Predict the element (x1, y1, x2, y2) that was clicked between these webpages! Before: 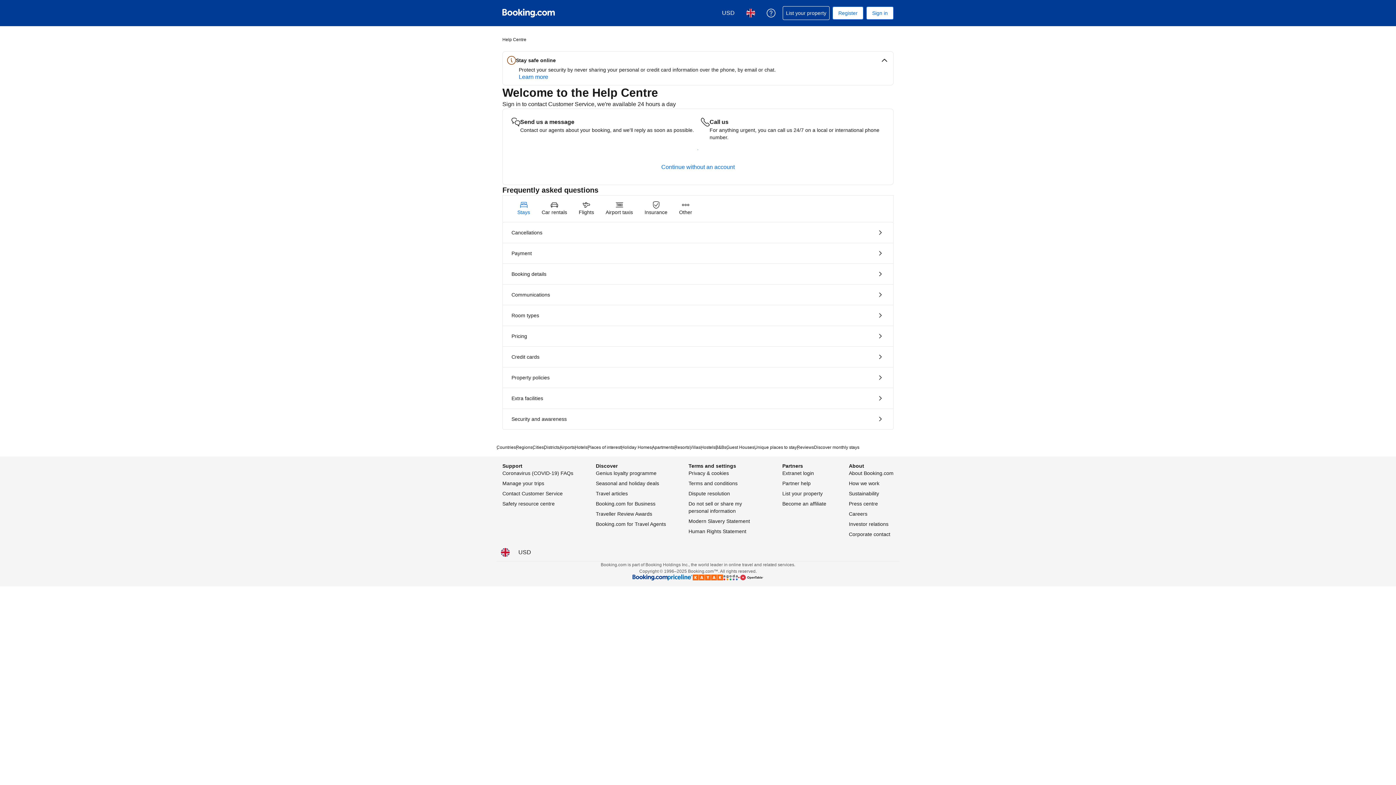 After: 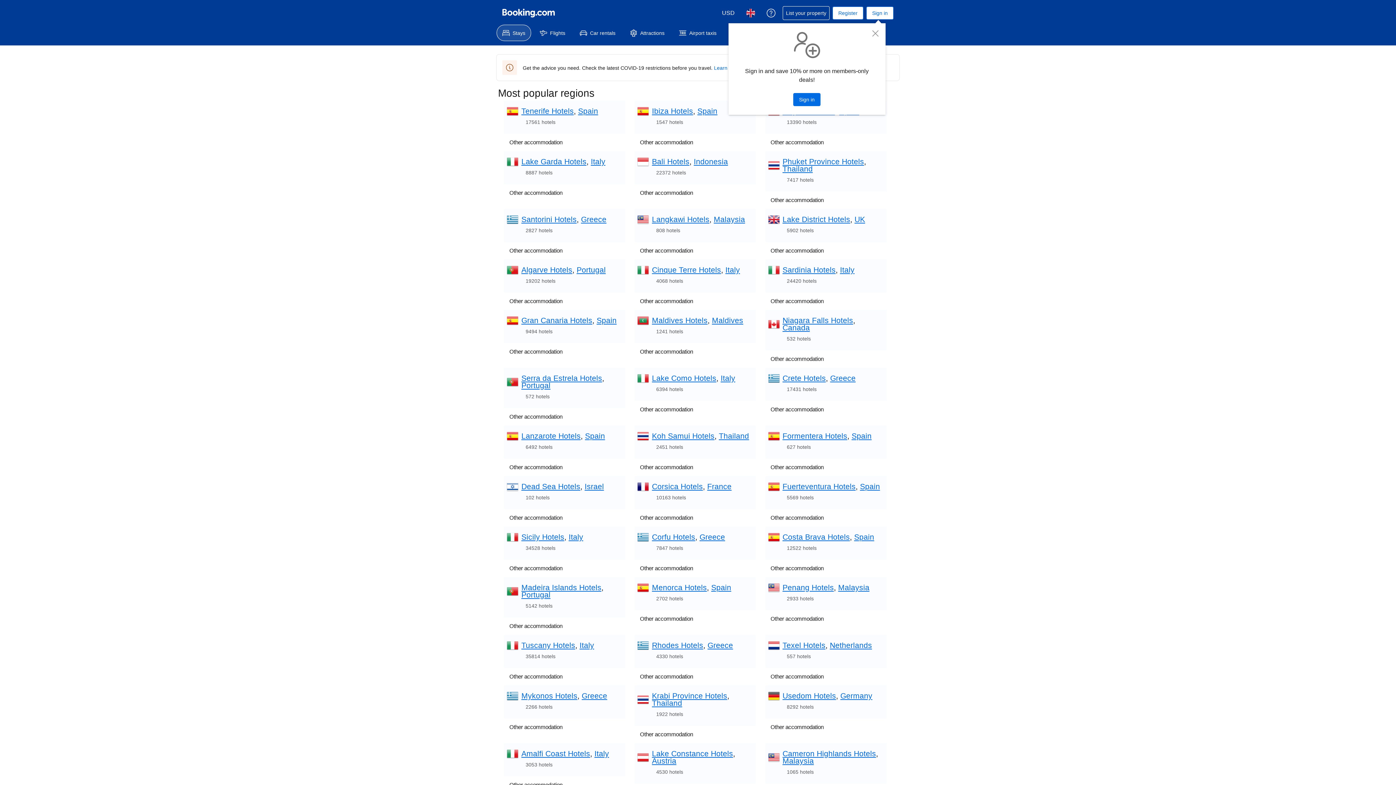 Action: bbox: (516, 444, 532, 450) label: Regions